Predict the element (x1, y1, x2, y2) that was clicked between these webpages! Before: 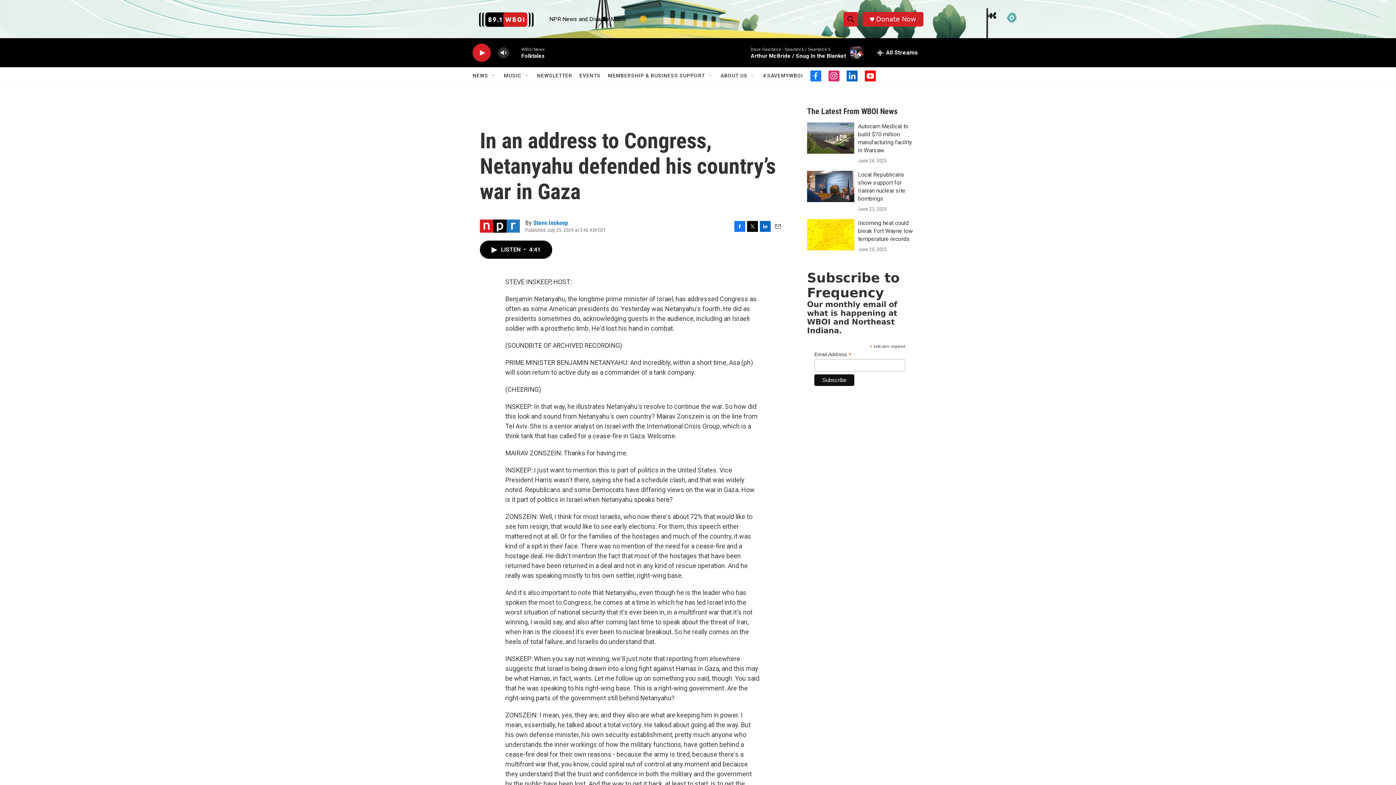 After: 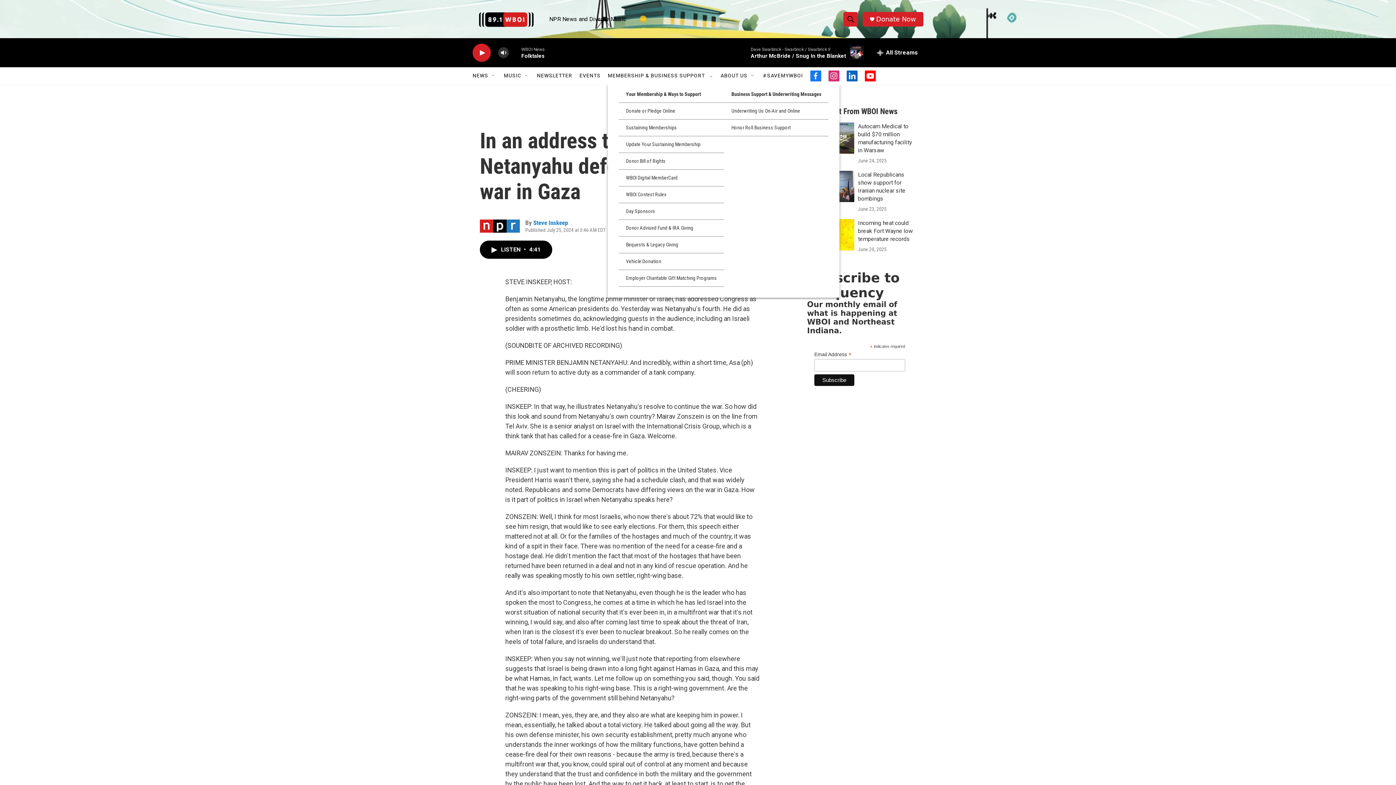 Action: bbox: (707, 72, 713, 78) label: Open Sub Navigation